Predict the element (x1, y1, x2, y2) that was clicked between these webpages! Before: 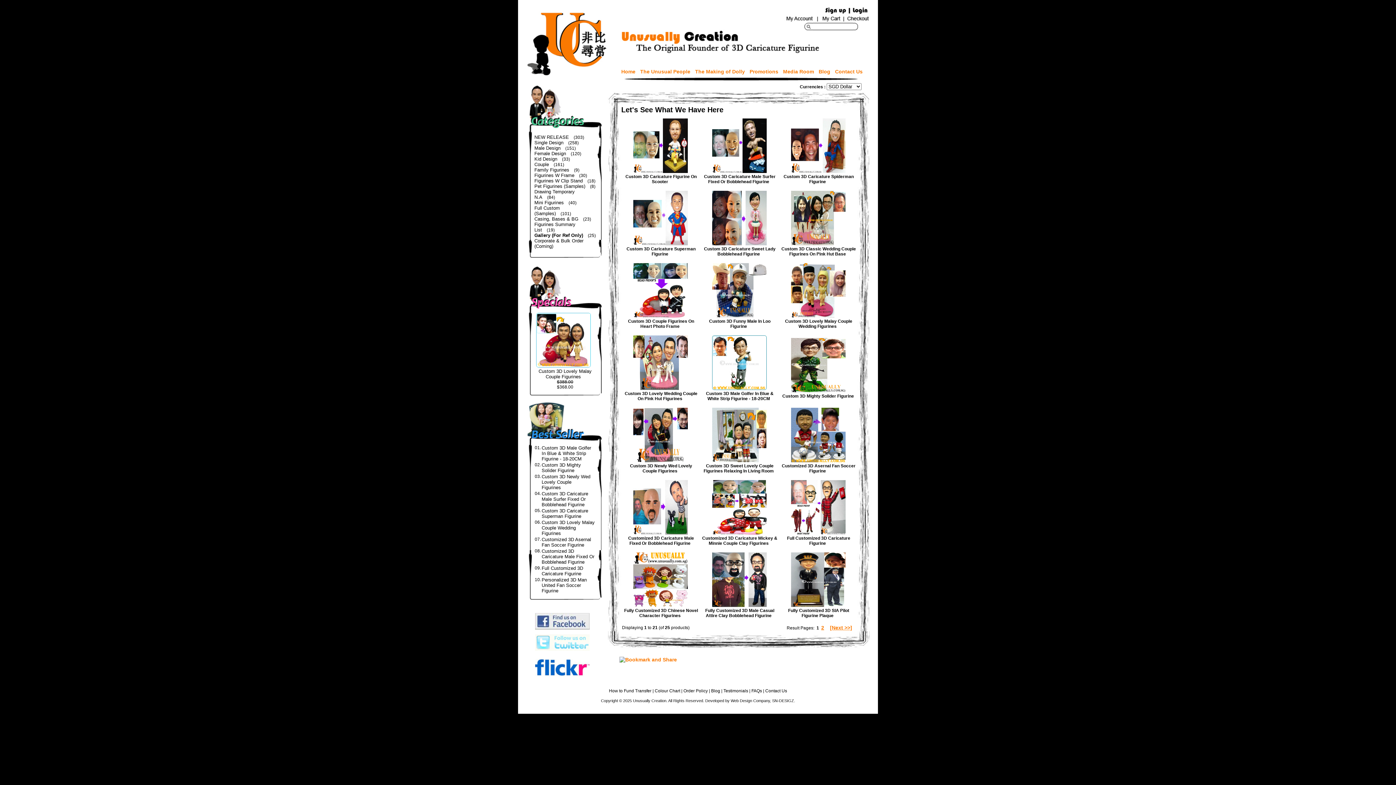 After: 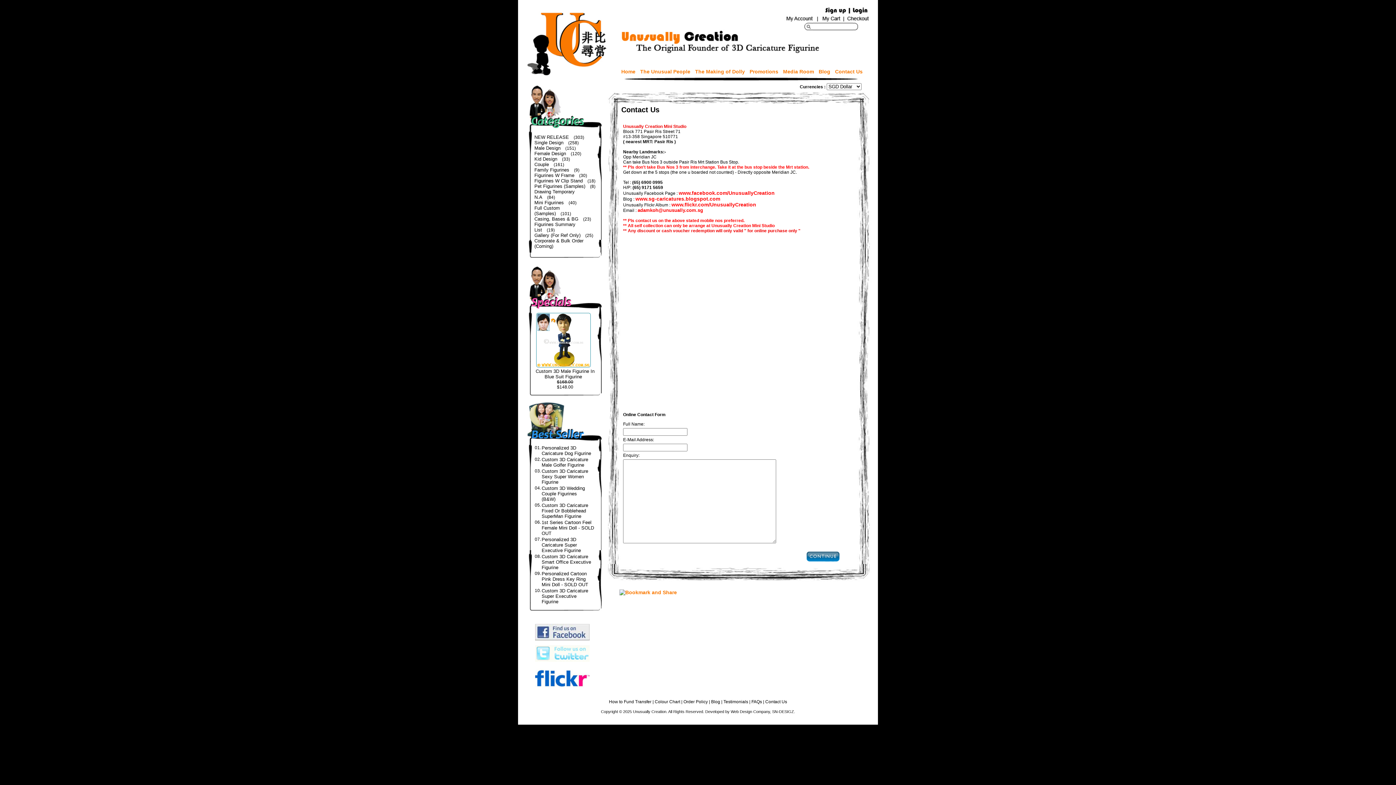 Action: label: Contact Us bbox: (765, 688, 787, 693)